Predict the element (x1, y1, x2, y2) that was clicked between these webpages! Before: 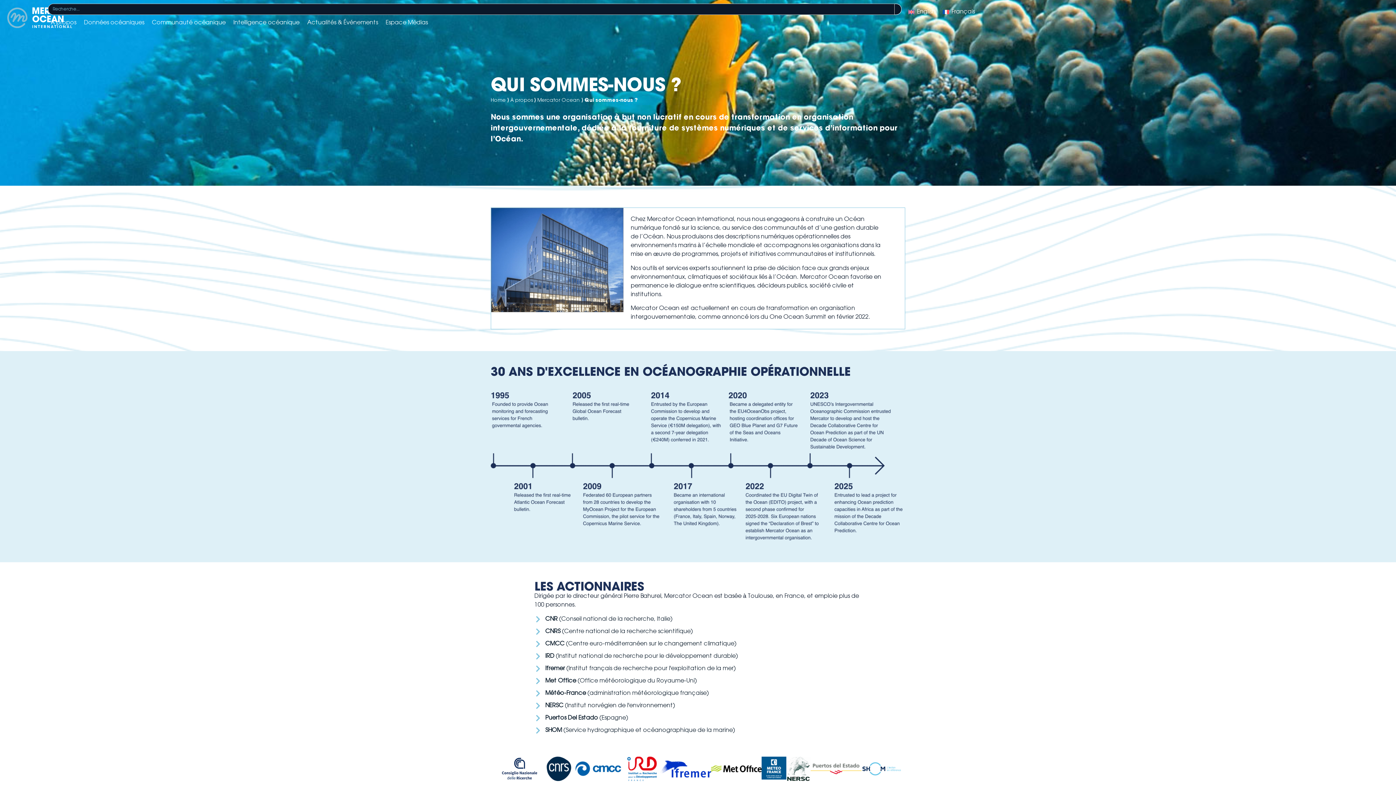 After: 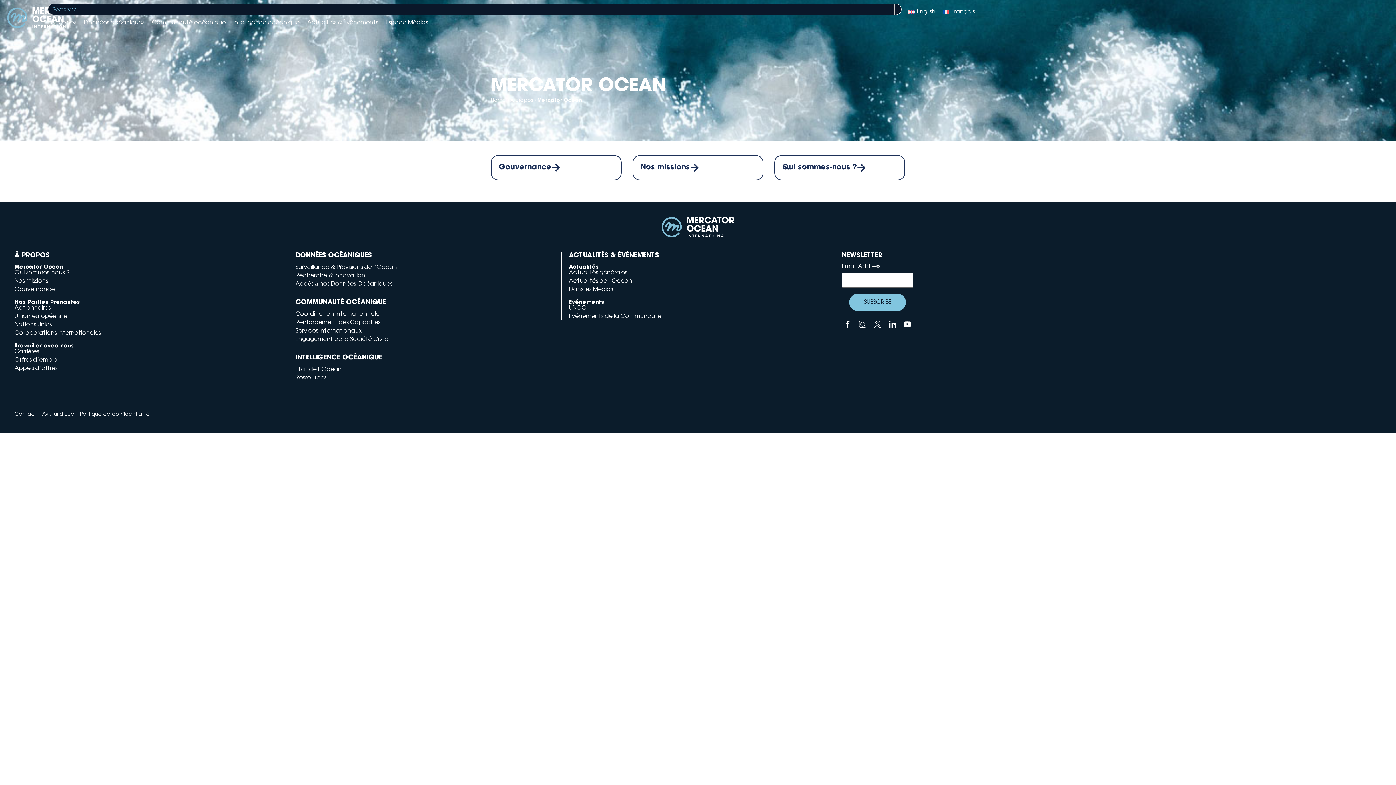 Action: label: Mercator Ocean bbox: (537, 98, 580, 102)